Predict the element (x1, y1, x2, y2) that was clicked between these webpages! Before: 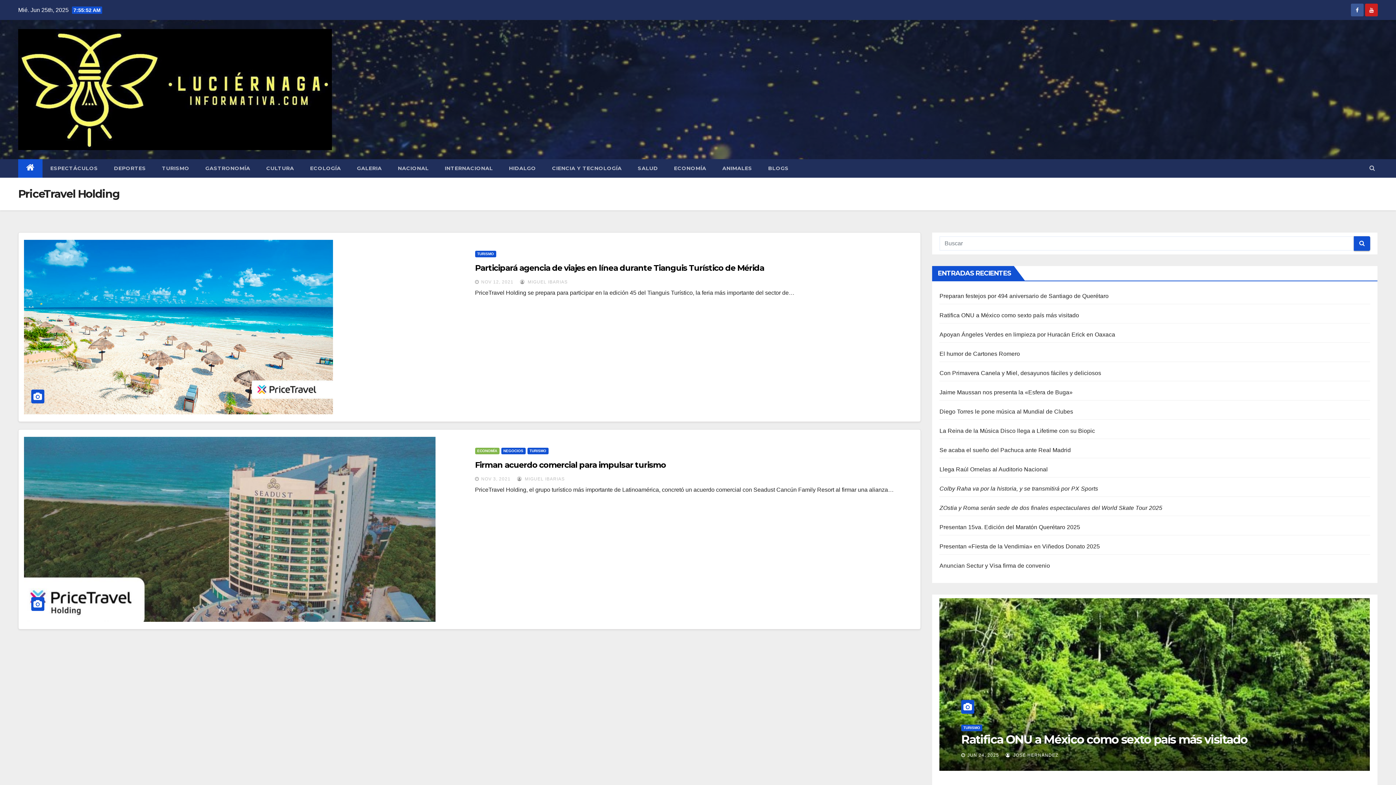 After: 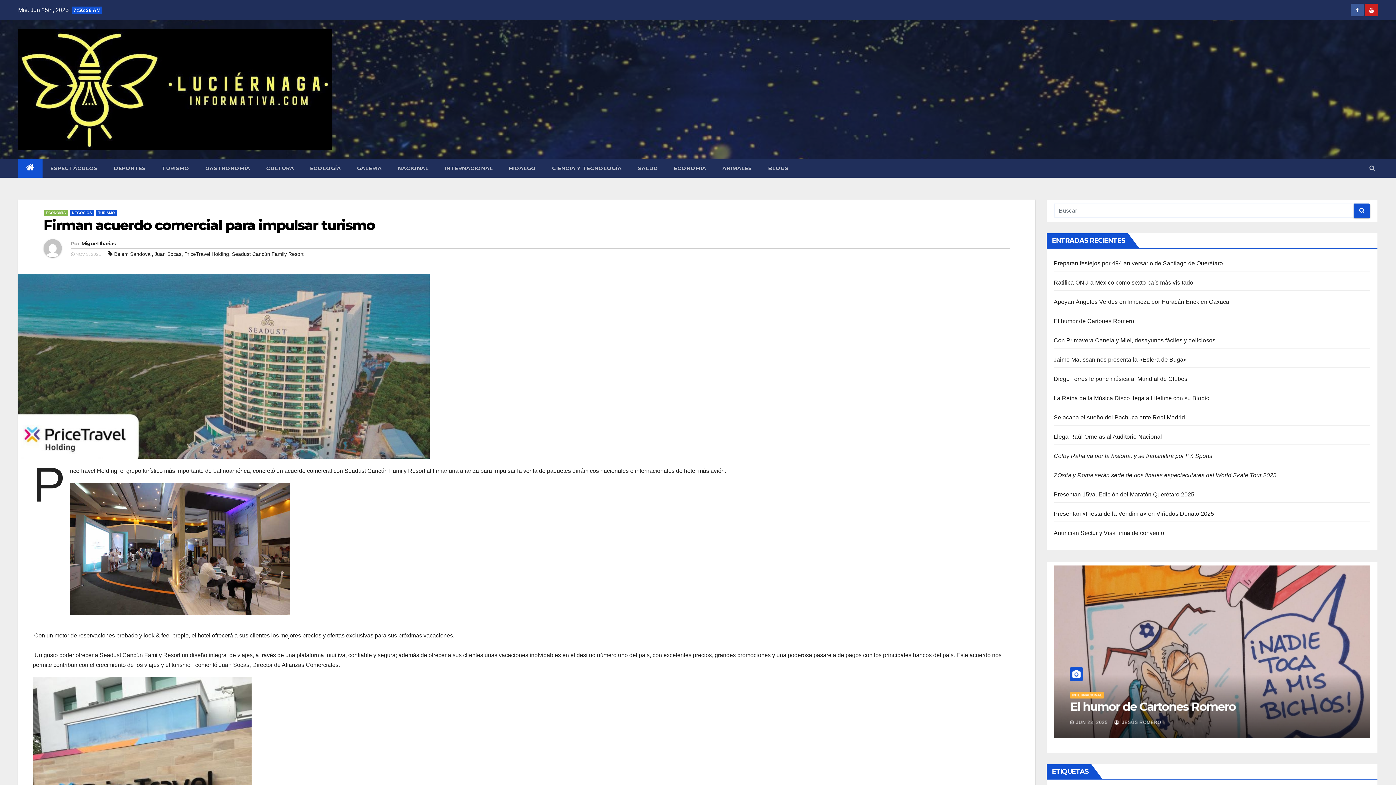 Action: bbox: (24, 525, 435, 532)